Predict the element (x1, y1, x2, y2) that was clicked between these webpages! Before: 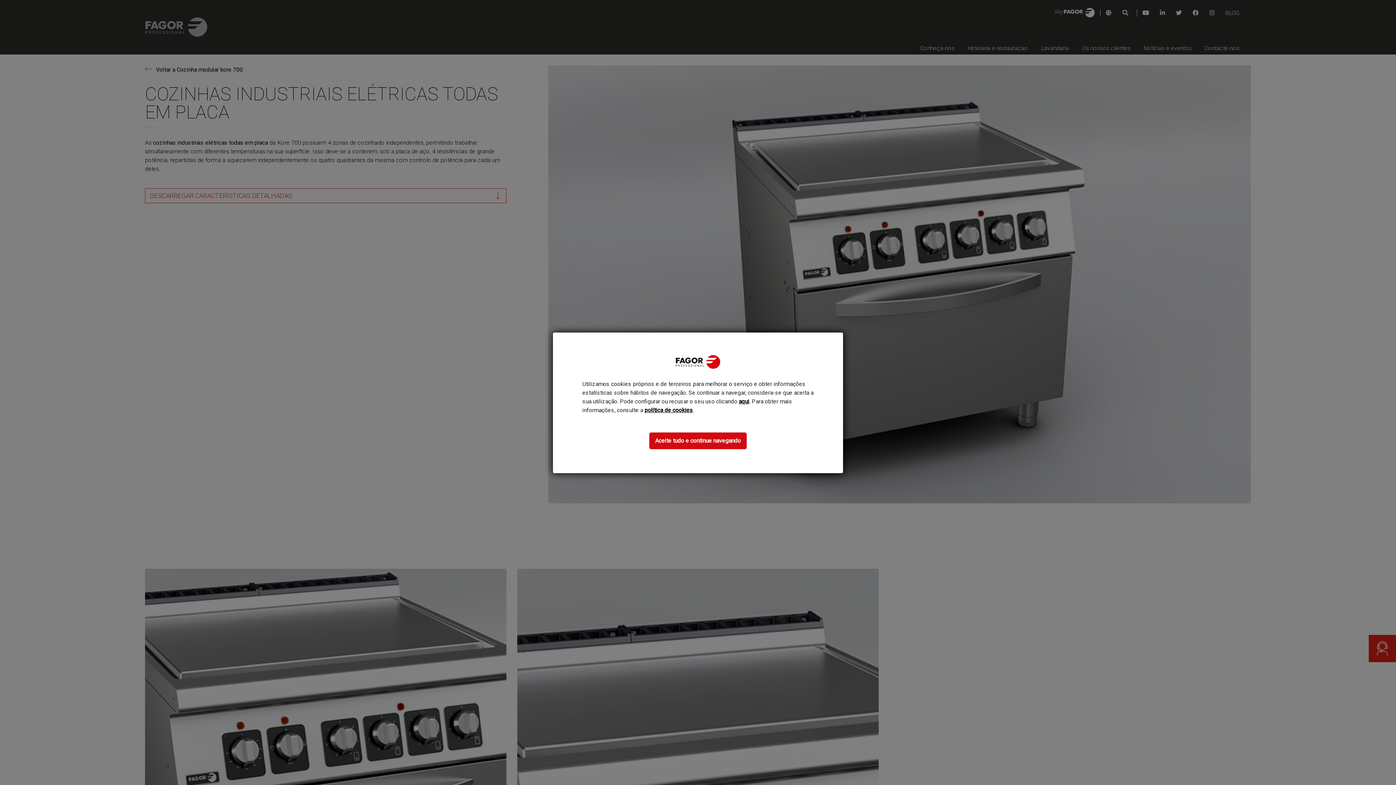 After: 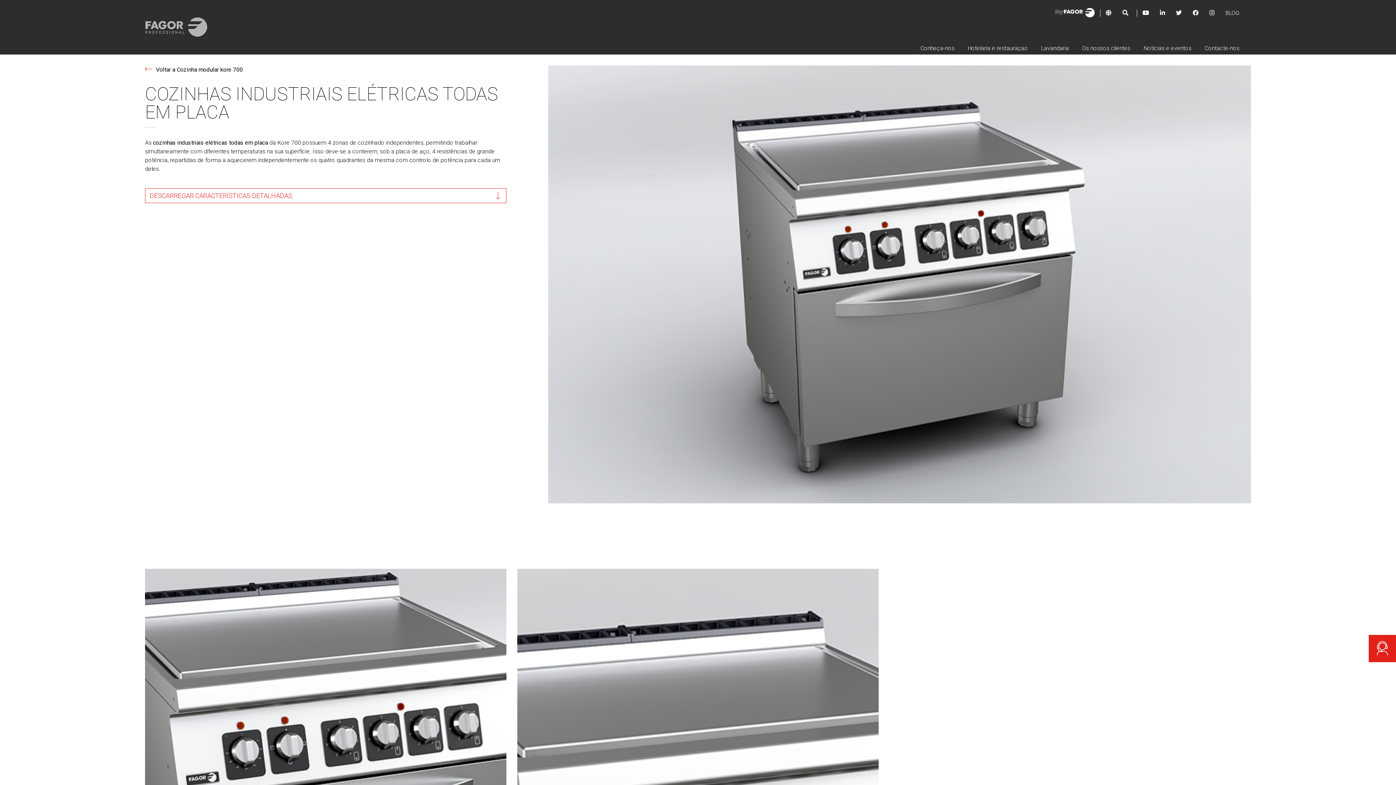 Action: bbox: (649, 432, 746, 449) label: Aceite tudo e continue navegando